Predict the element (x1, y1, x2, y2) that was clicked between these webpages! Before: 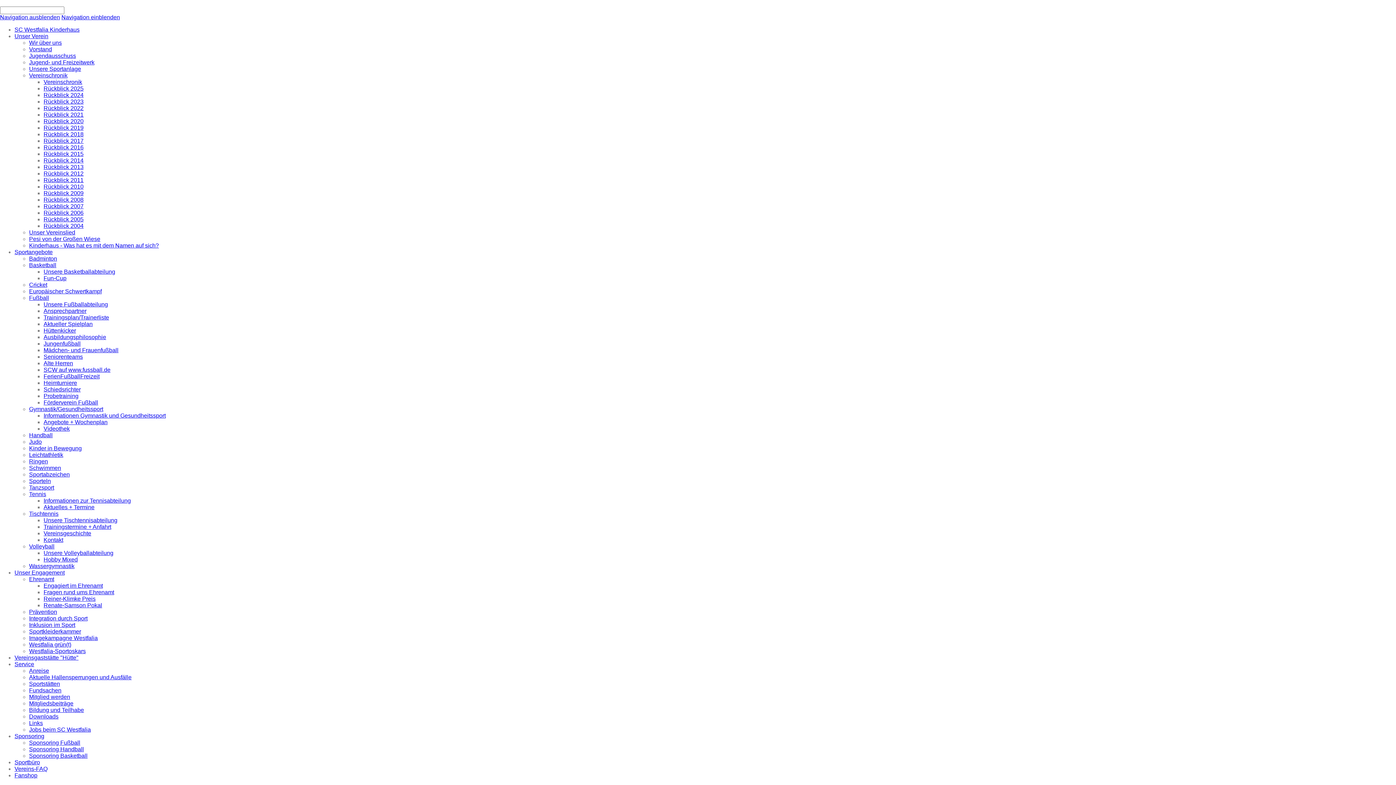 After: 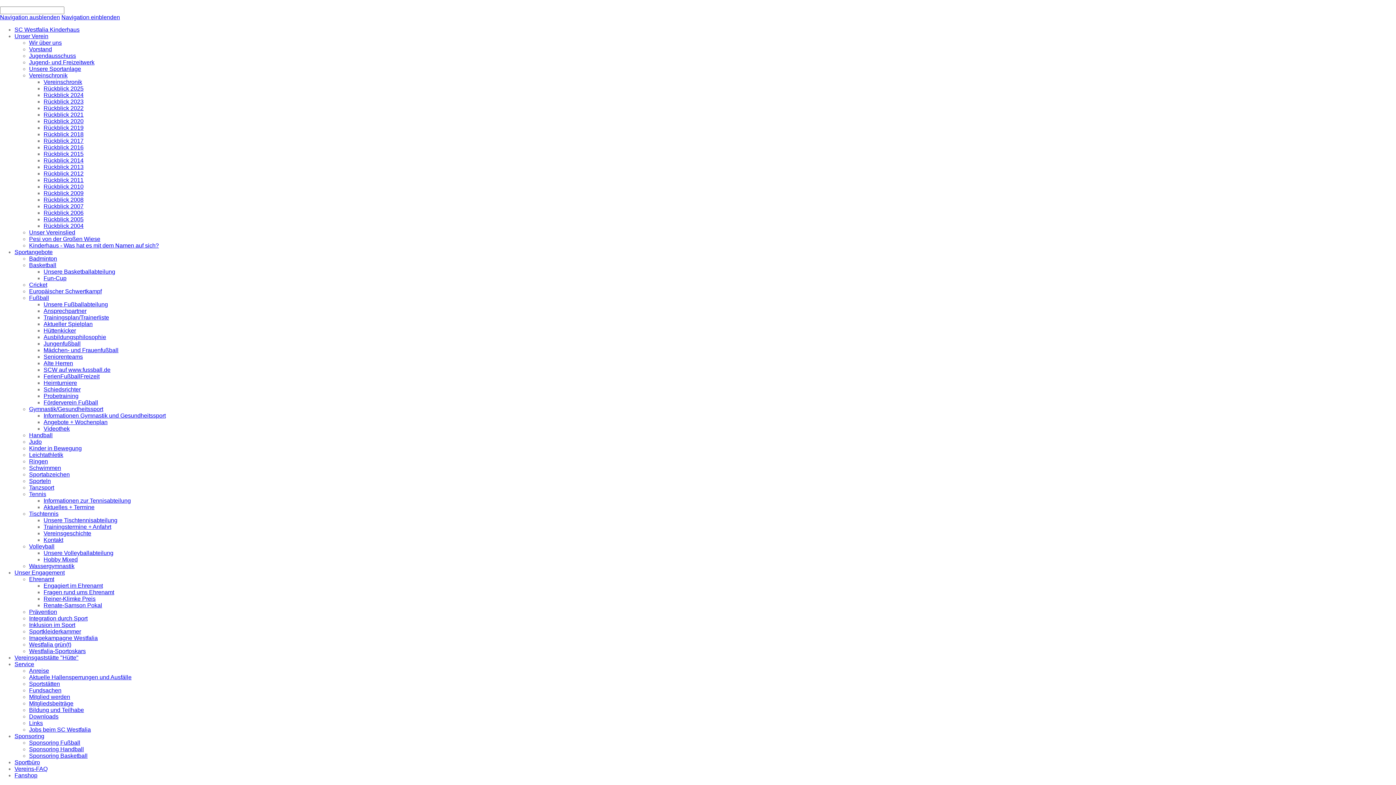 Action: label: Vorstand bbox: (29, 46, 52, 52)